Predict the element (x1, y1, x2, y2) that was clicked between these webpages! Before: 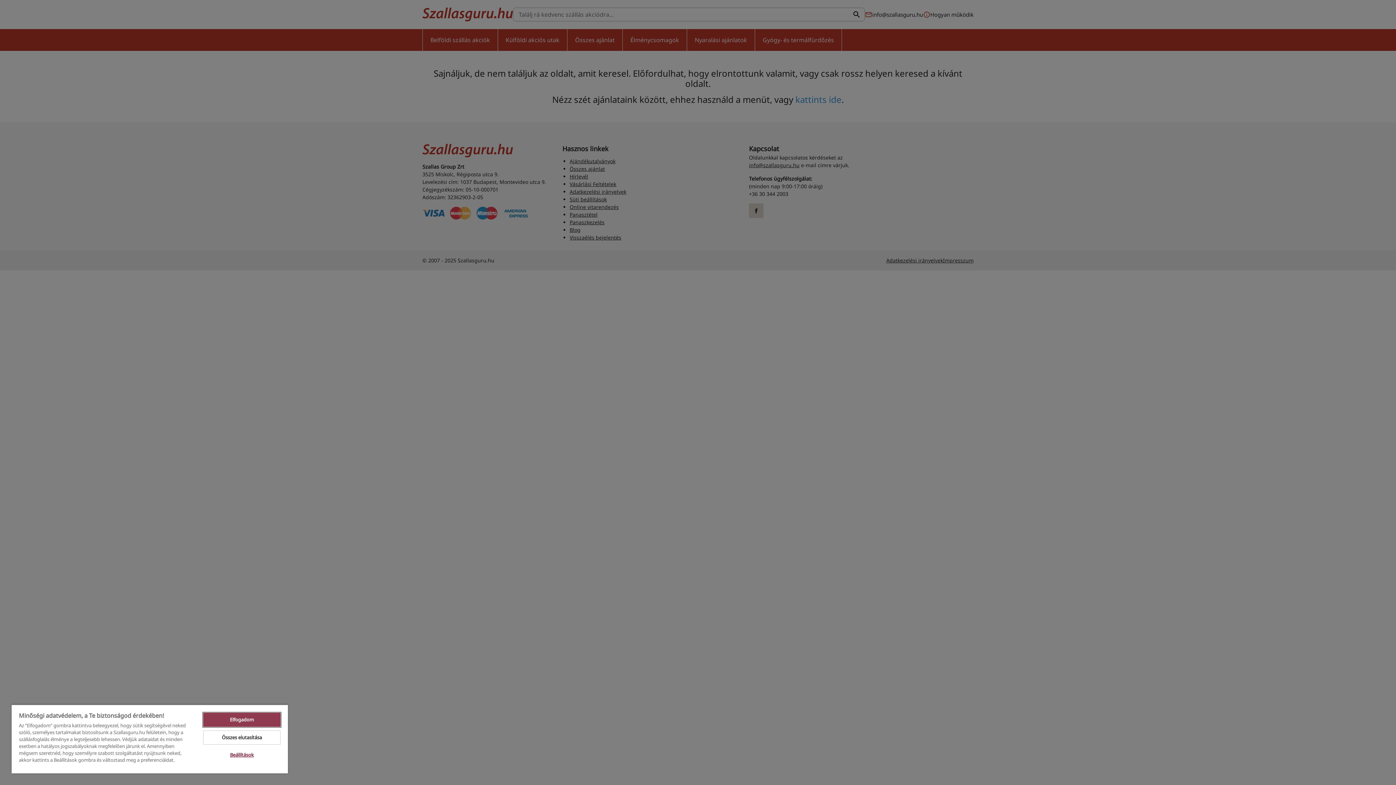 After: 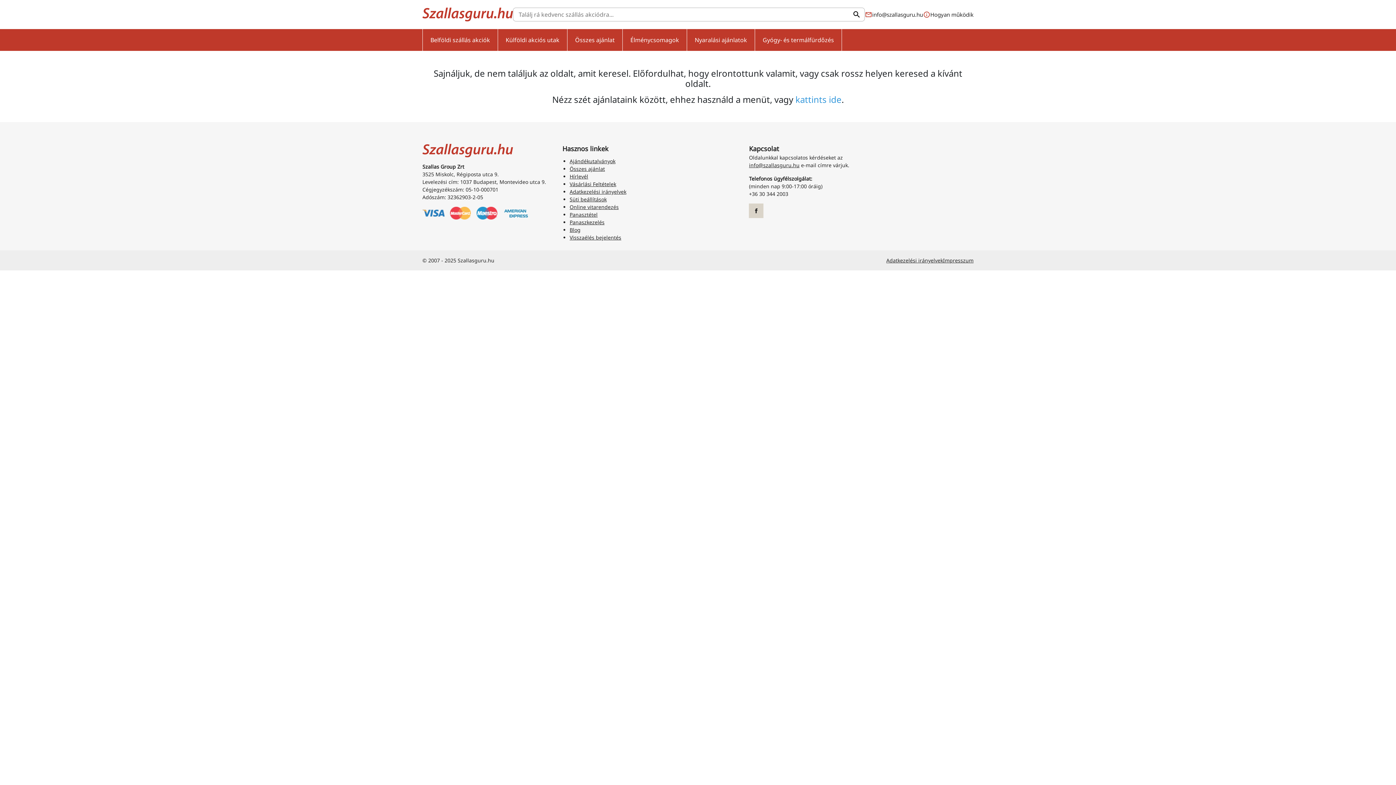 Action: bbox: (203, 730, 280, 745) label: Összes elutasítása